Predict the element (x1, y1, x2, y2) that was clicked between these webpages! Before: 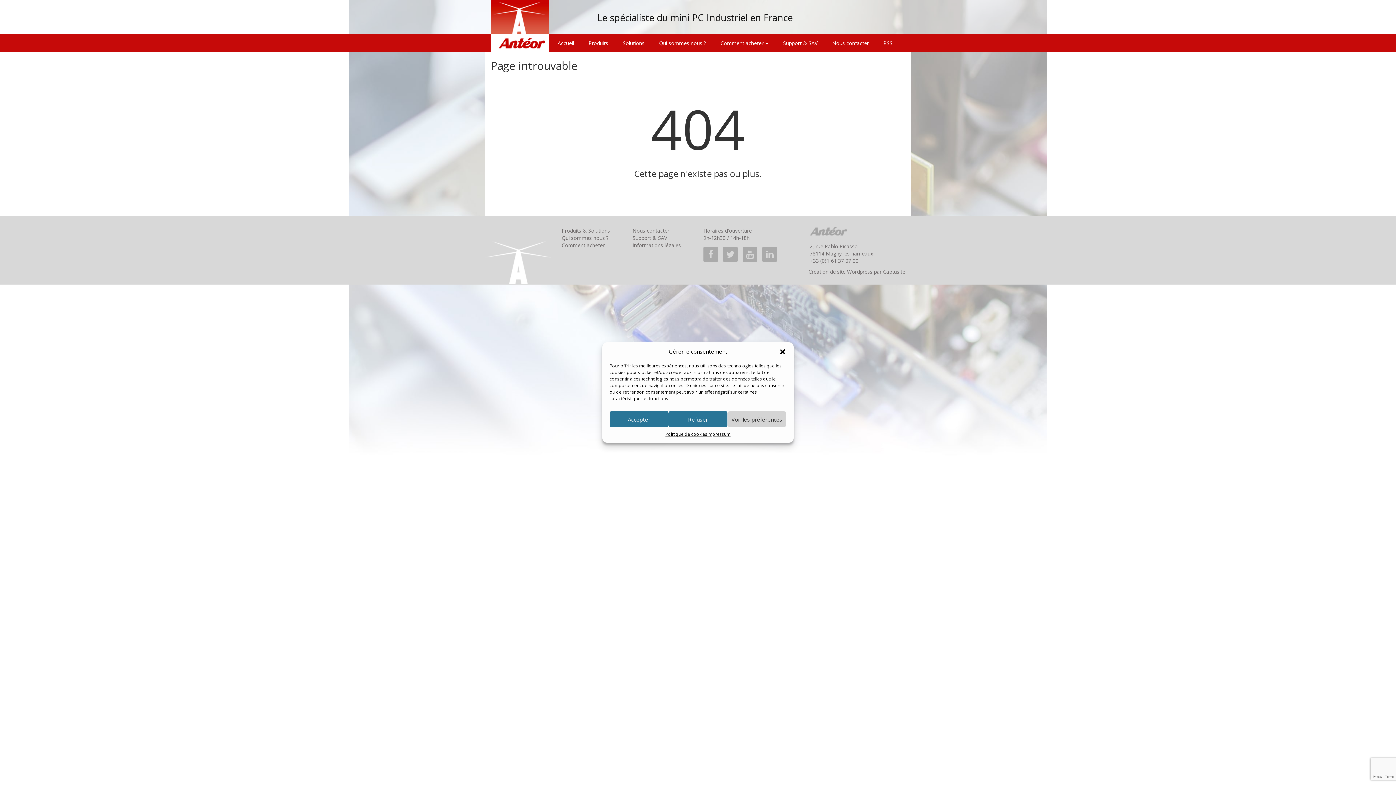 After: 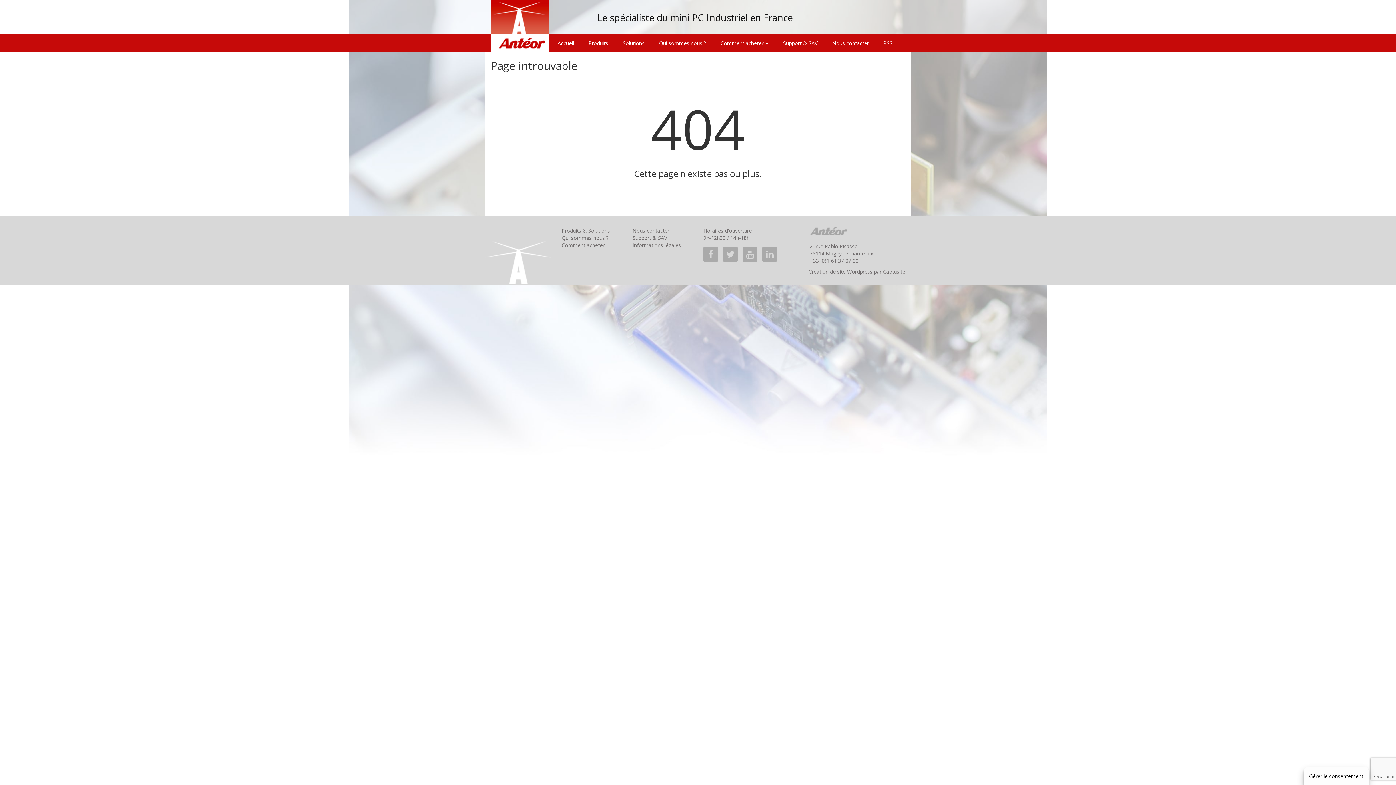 Action: label: Fermer la boîte de dialogue bbox: (779, 348, 786, 355)